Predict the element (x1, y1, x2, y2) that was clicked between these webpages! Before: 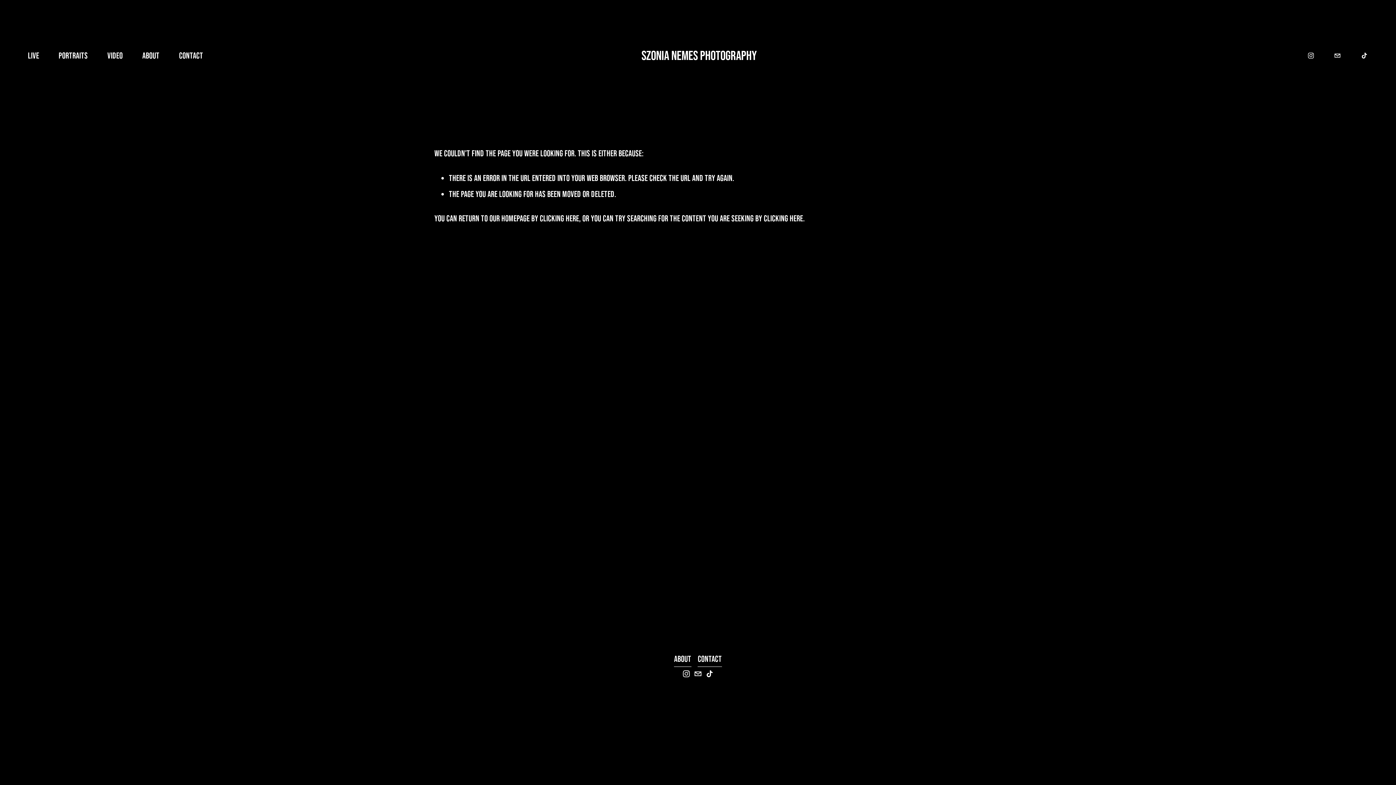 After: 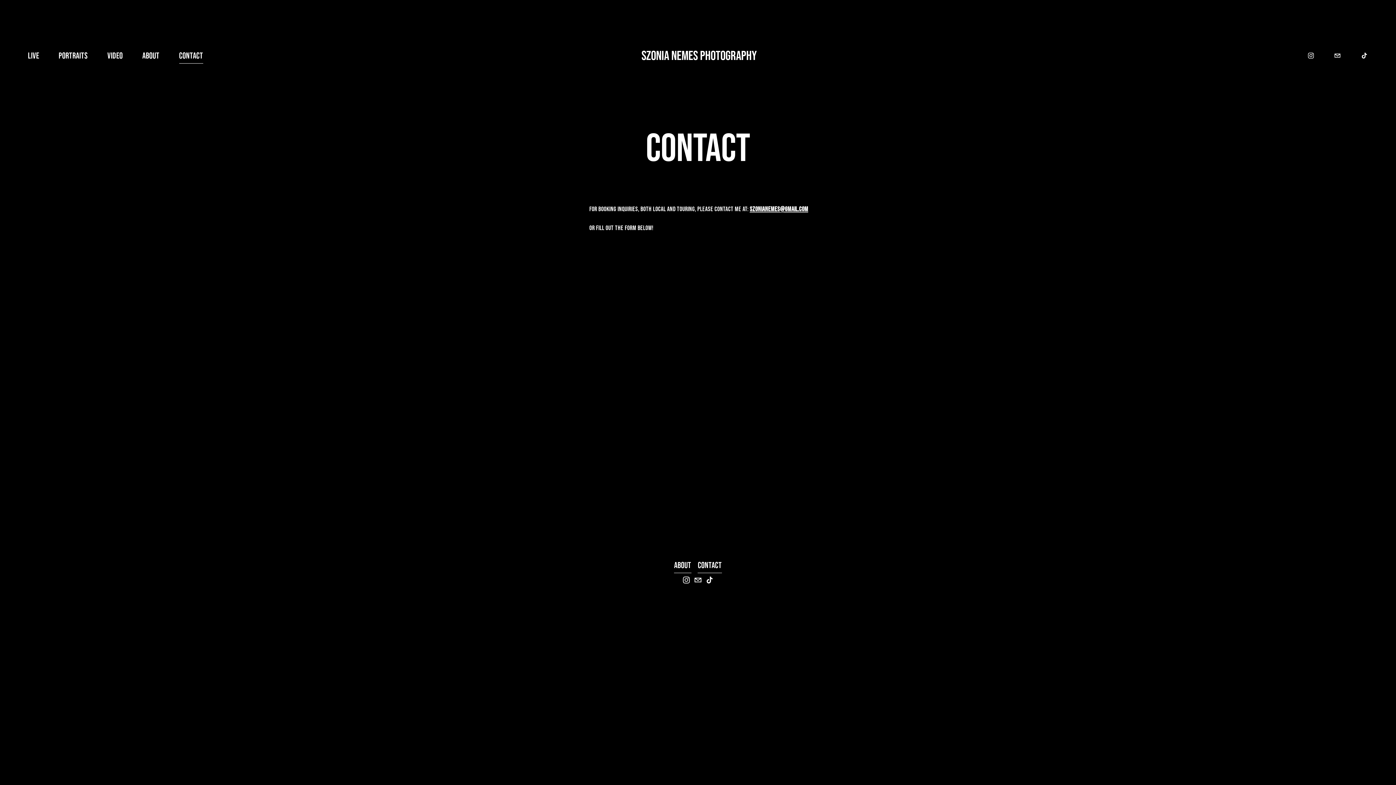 Action: bbox: (697, 651, 722, 667) label: Contact